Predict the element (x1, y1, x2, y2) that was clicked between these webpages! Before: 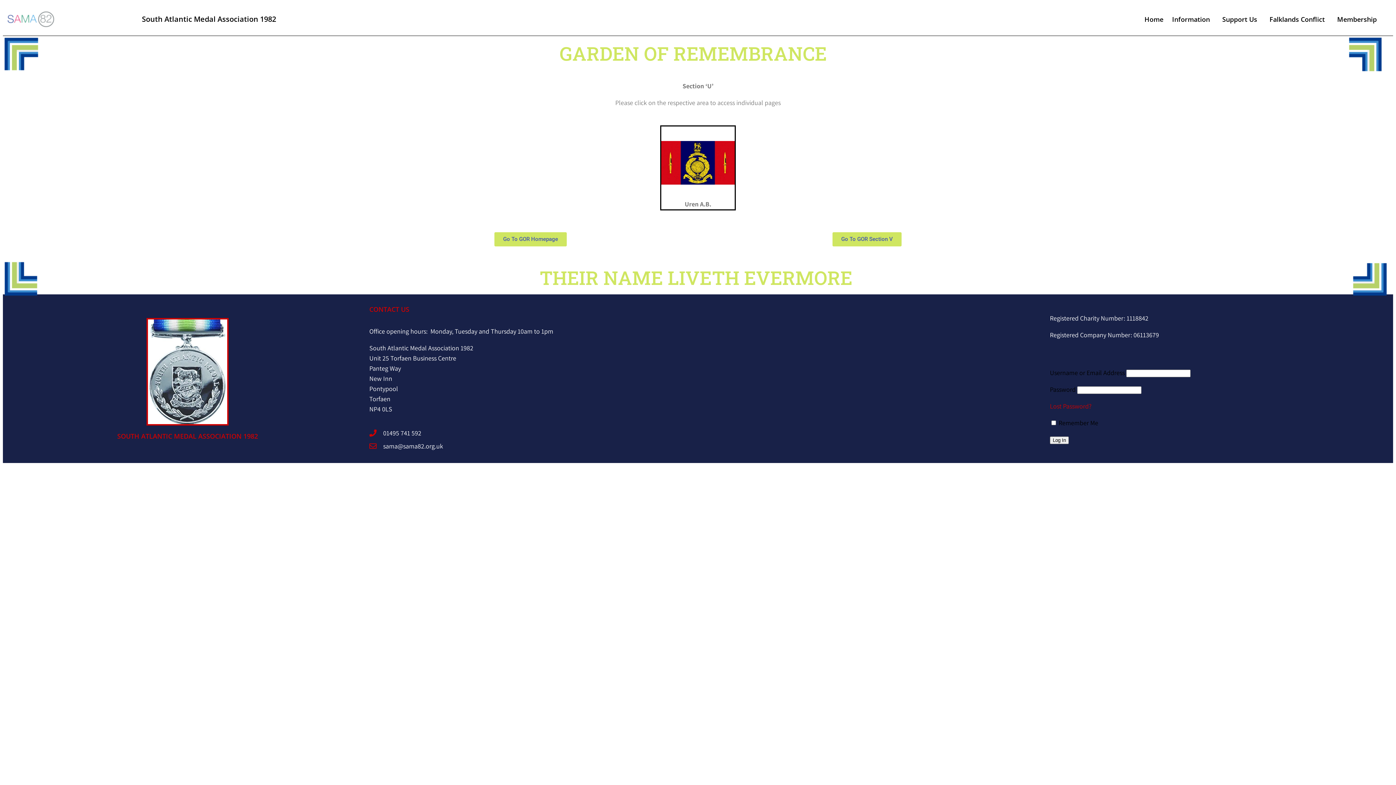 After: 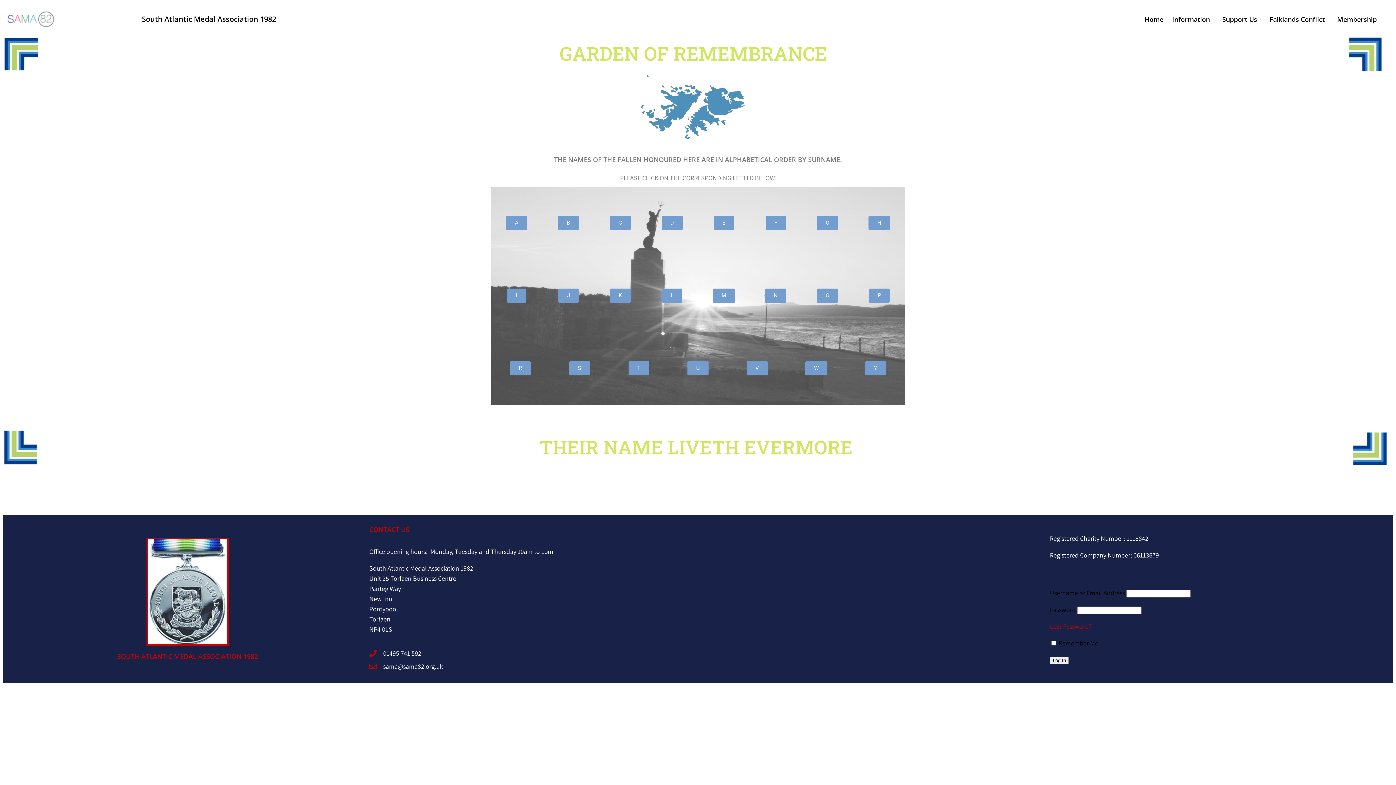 Action: label: Go To GOR Homepage bbox: (494, 232, 566, 246)